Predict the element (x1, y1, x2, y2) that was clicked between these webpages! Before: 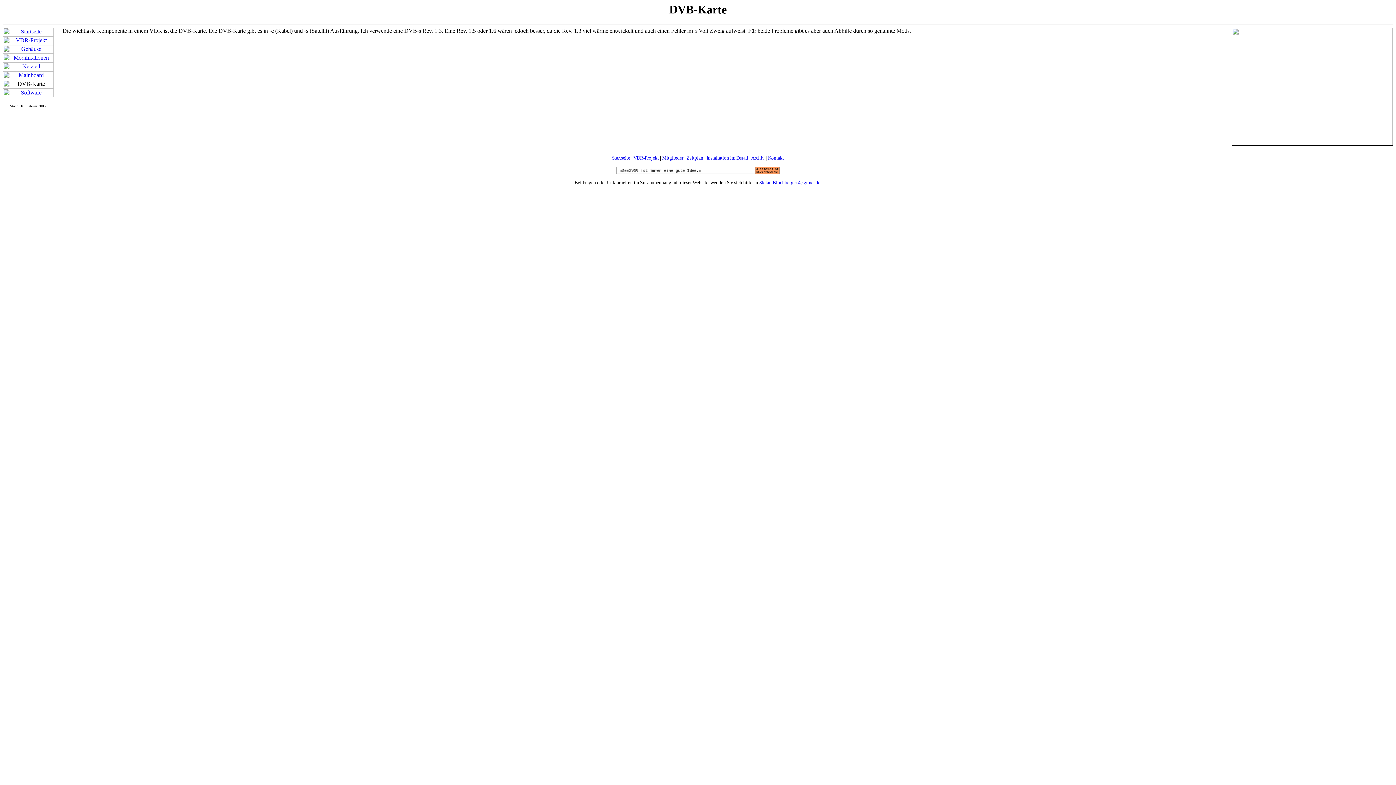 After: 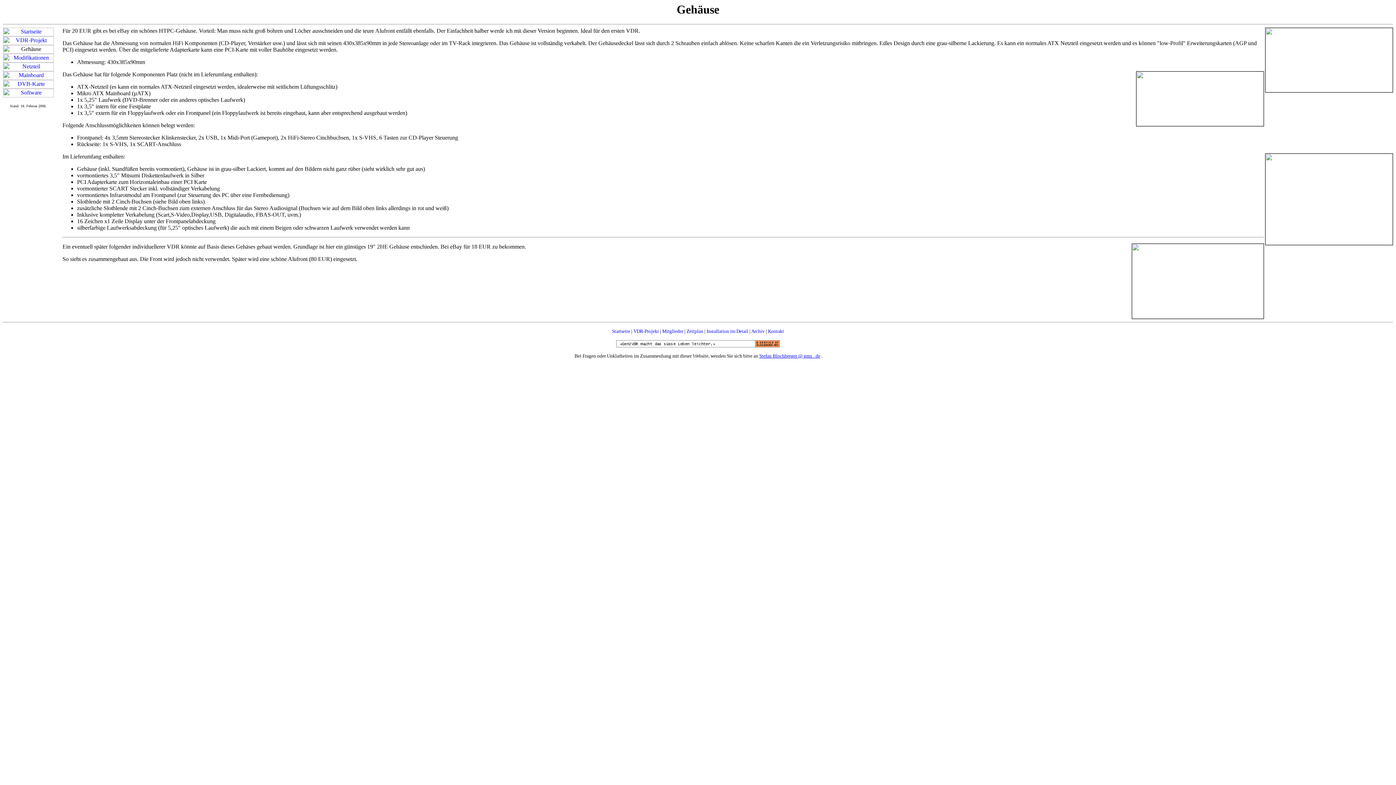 Action: bbox: (2, 48, 53, 54)